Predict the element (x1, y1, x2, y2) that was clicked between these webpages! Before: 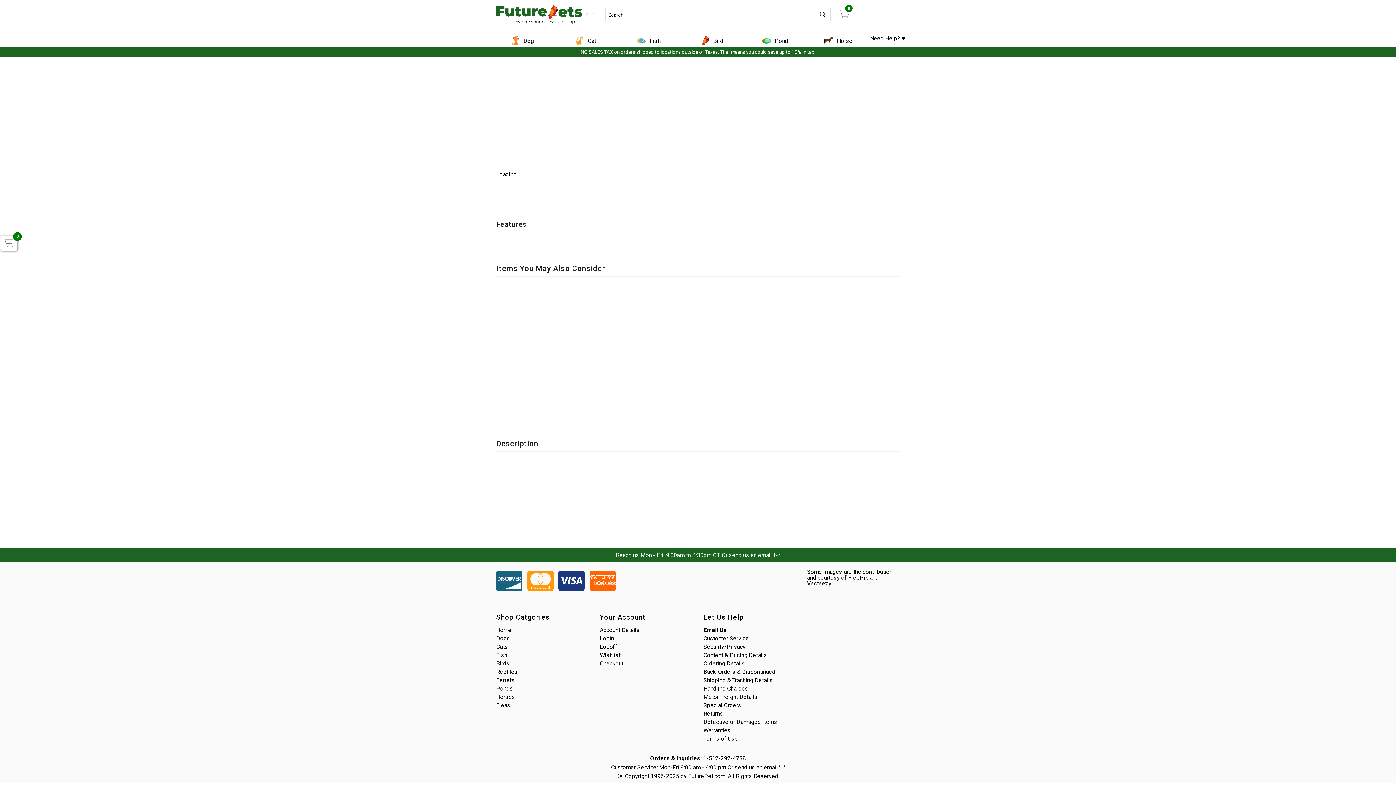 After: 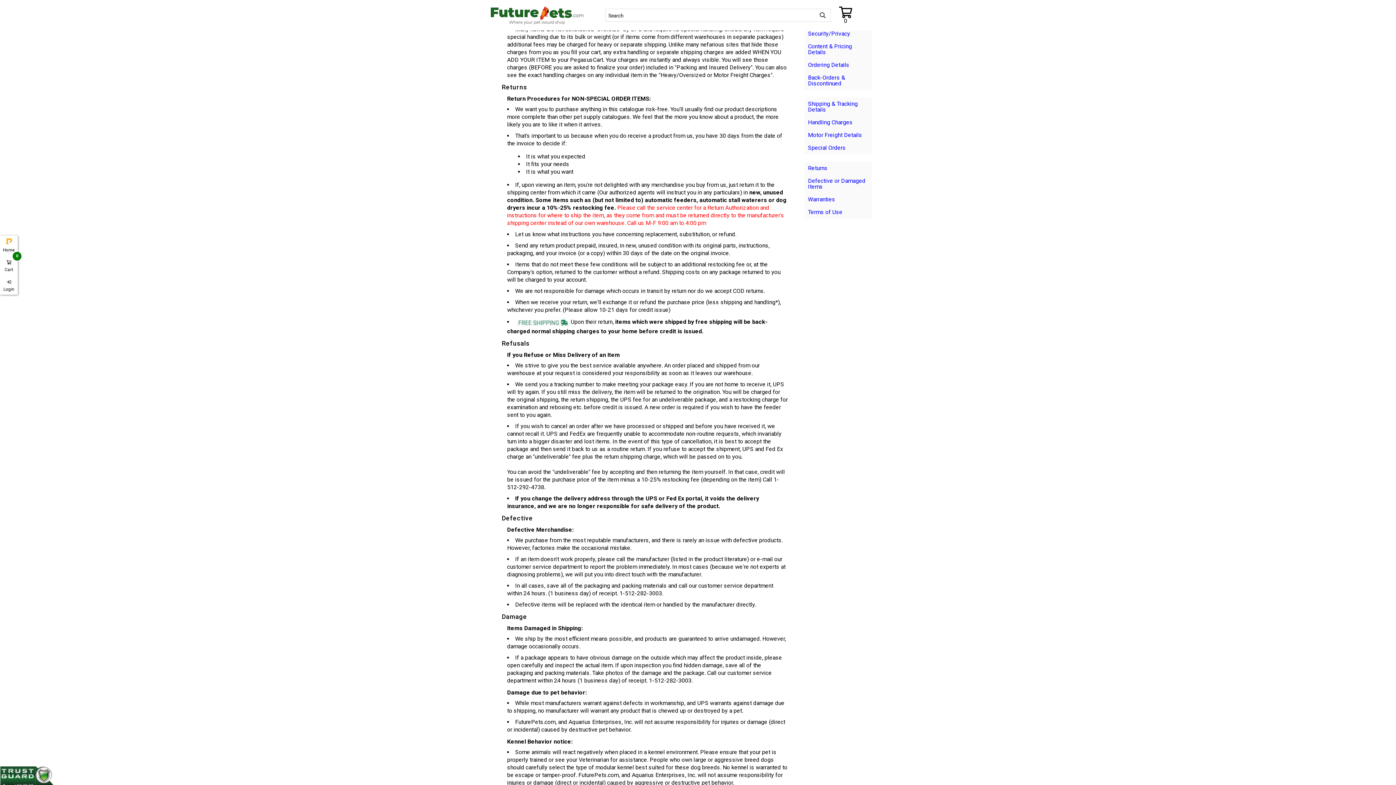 Action: label: Handling Charges bbox: (703, 685, 748, 692)